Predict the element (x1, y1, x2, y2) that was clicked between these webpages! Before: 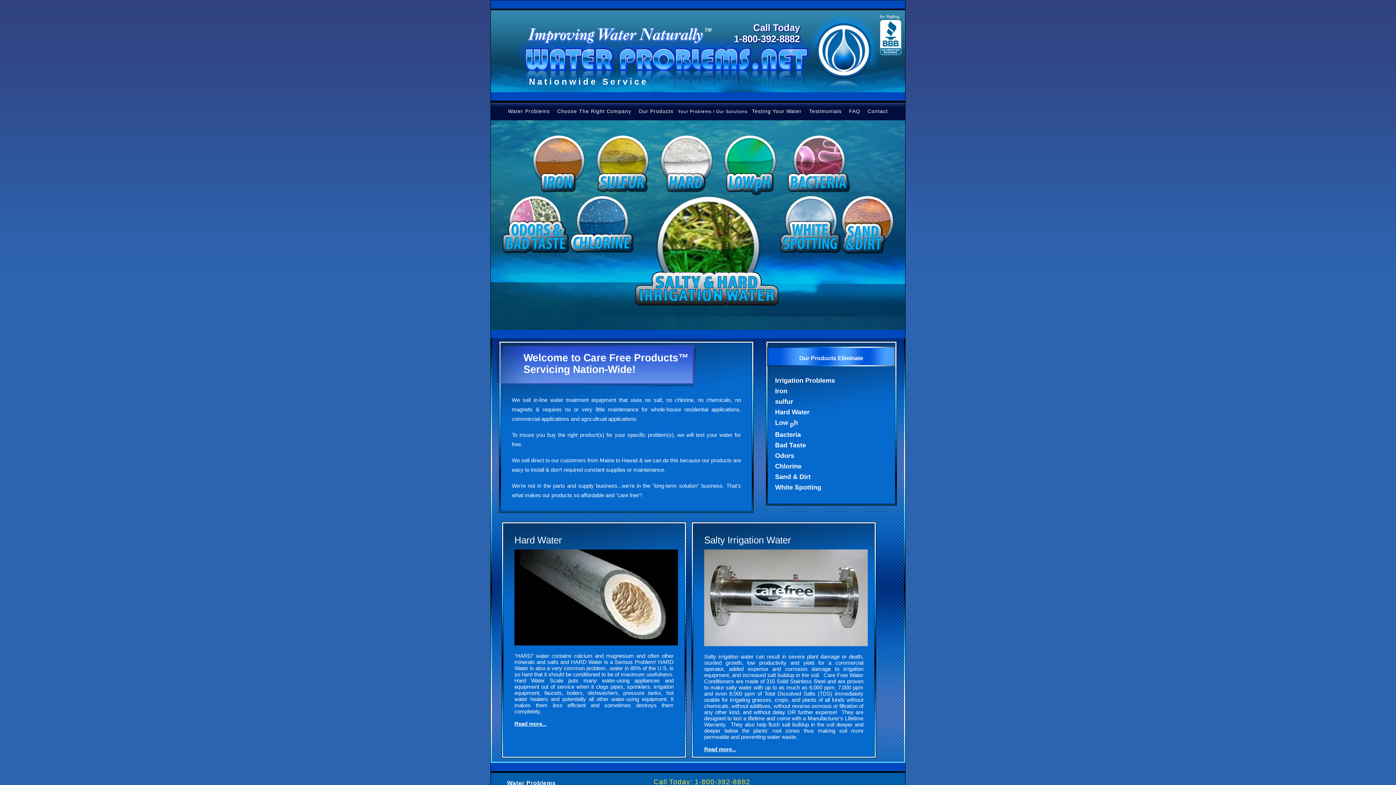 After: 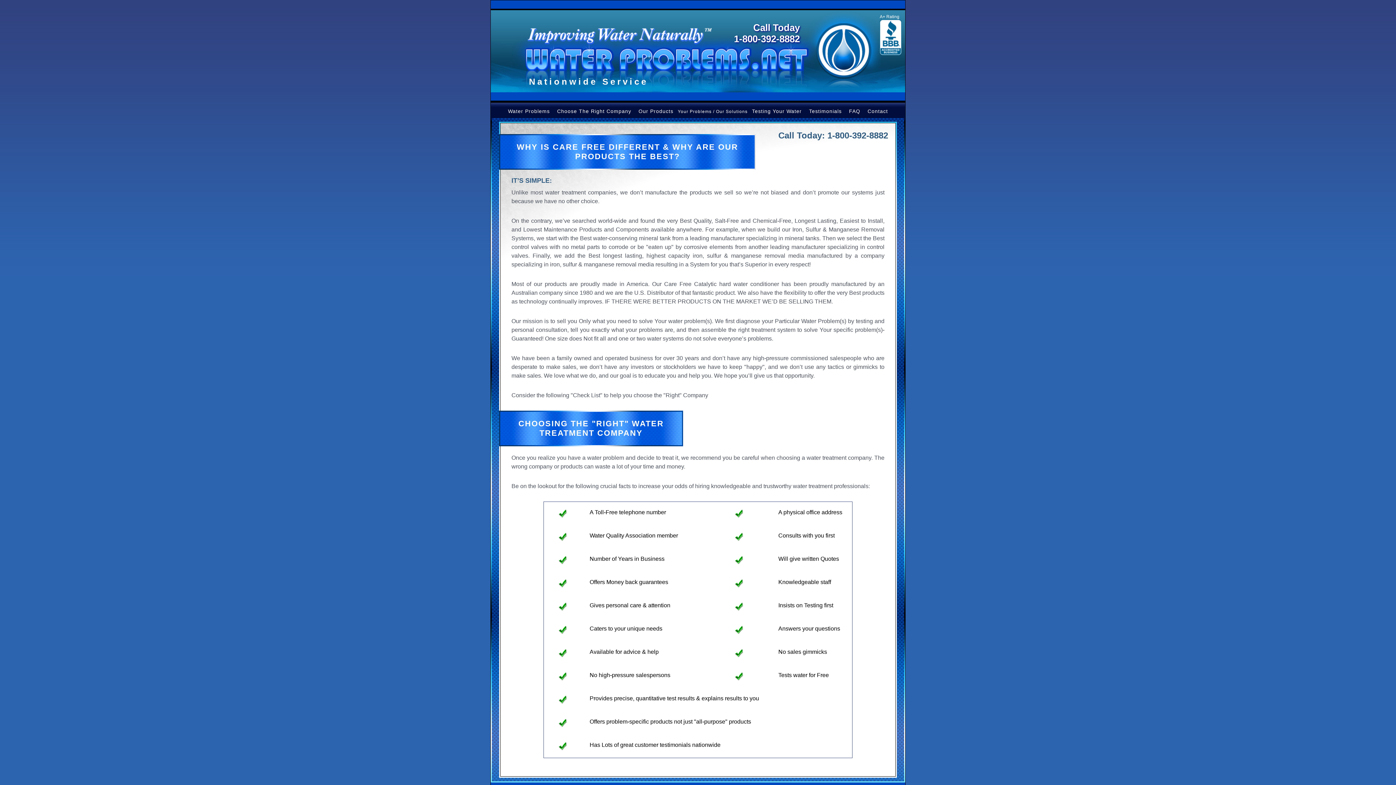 Action: label: Choose The Right Company bbox: (554, 108, 634, 114)